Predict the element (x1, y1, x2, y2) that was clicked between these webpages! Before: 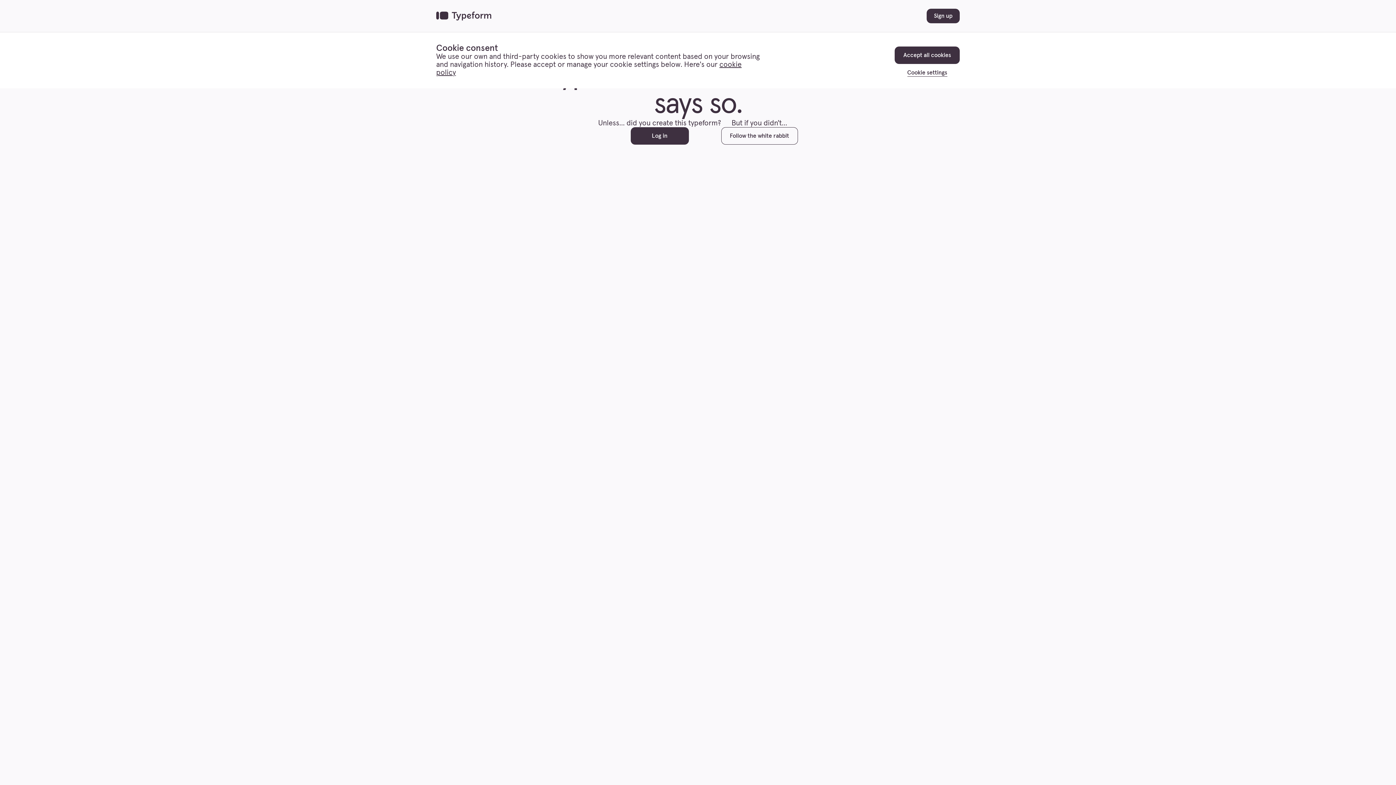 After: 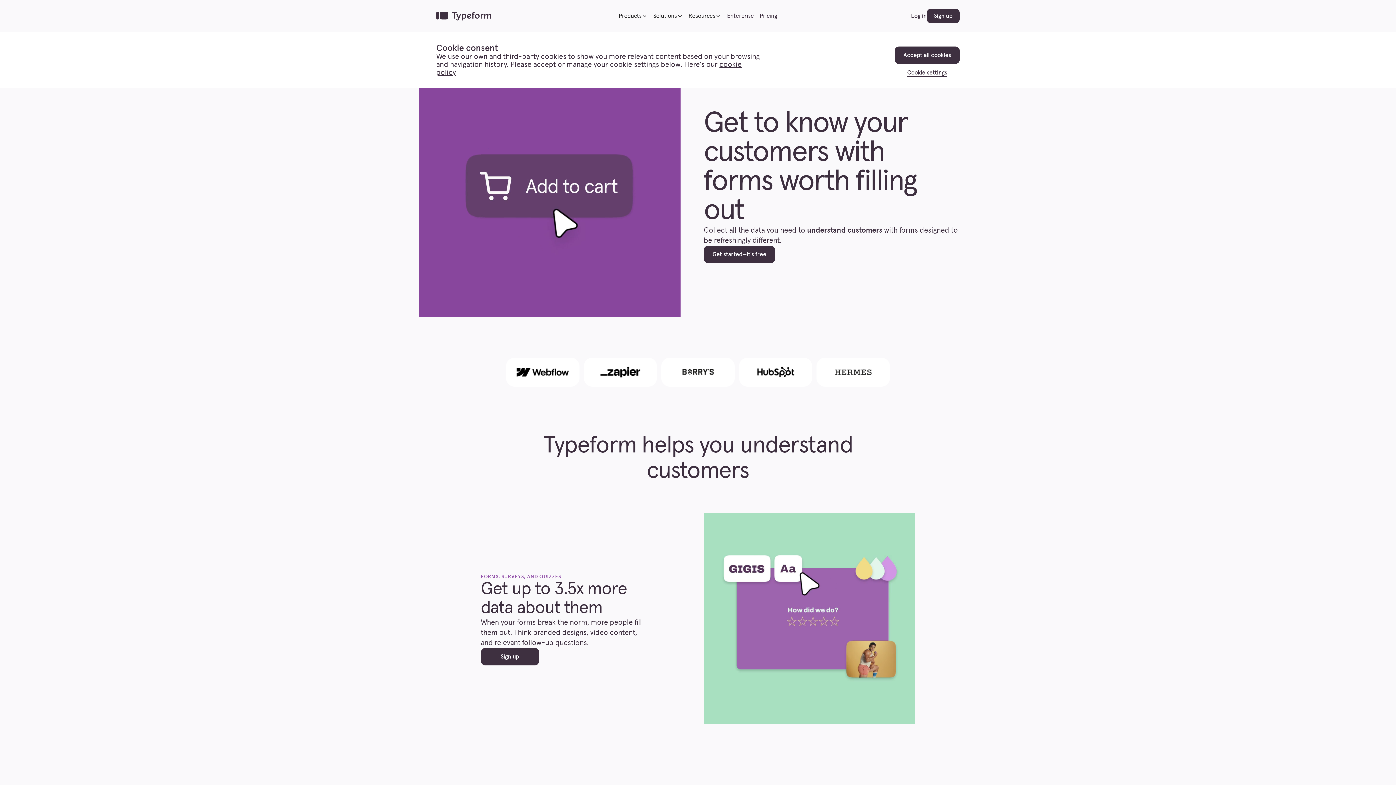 Action: bbox: (721, 127, 798, 144) label: Follow the white rabbit